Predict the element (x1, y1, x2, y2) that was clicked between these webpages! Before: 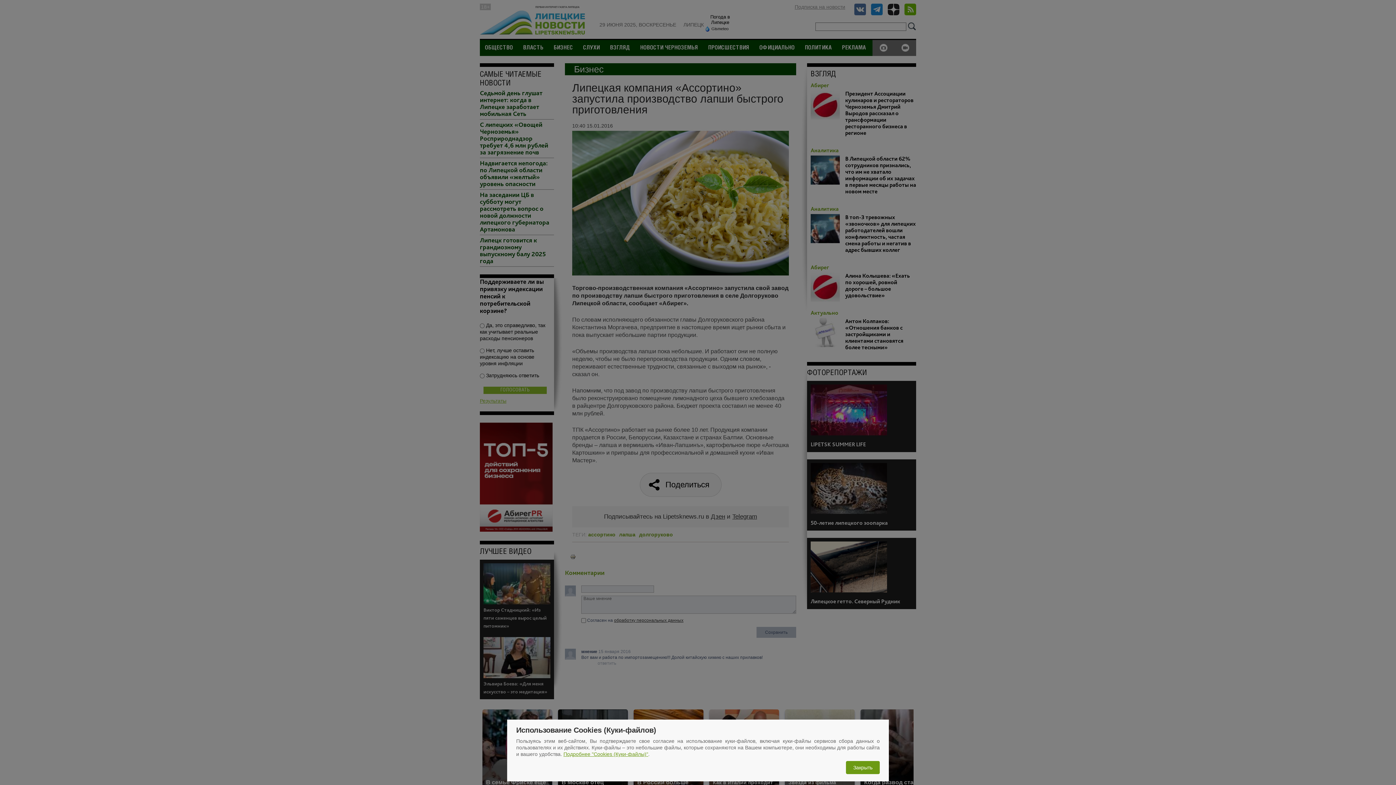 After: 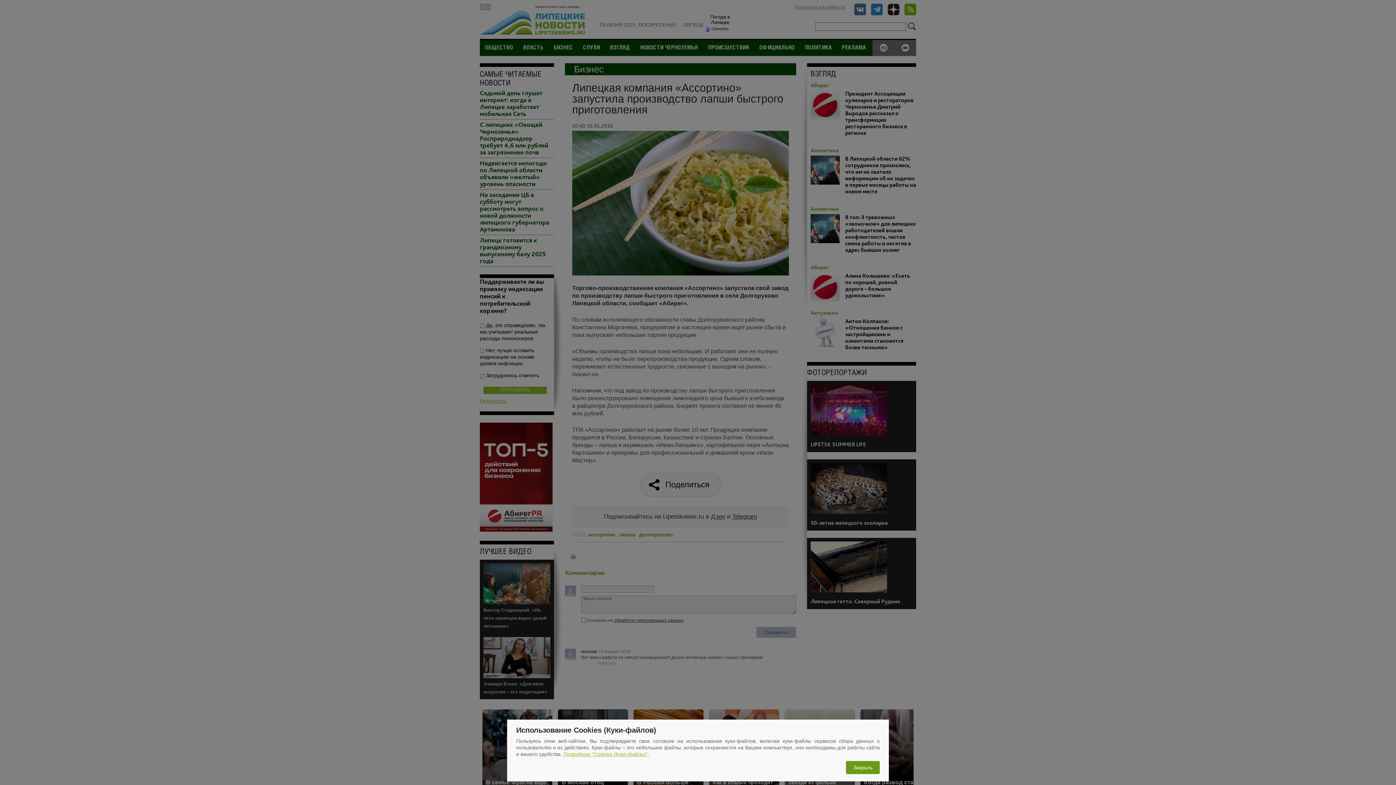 Action: label: Подробнее "Cookies (Куки-файлы)" bbox: (563, 751, 648, 757)